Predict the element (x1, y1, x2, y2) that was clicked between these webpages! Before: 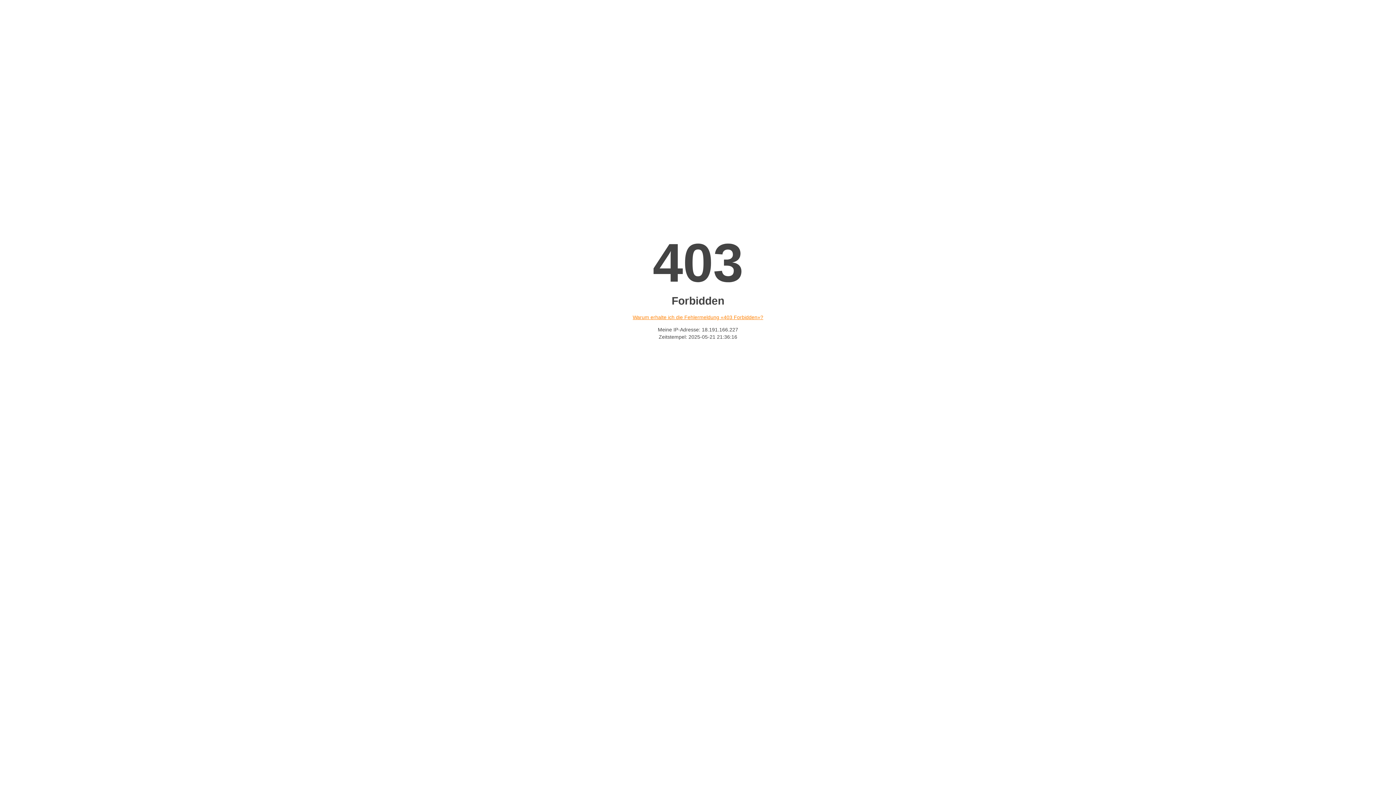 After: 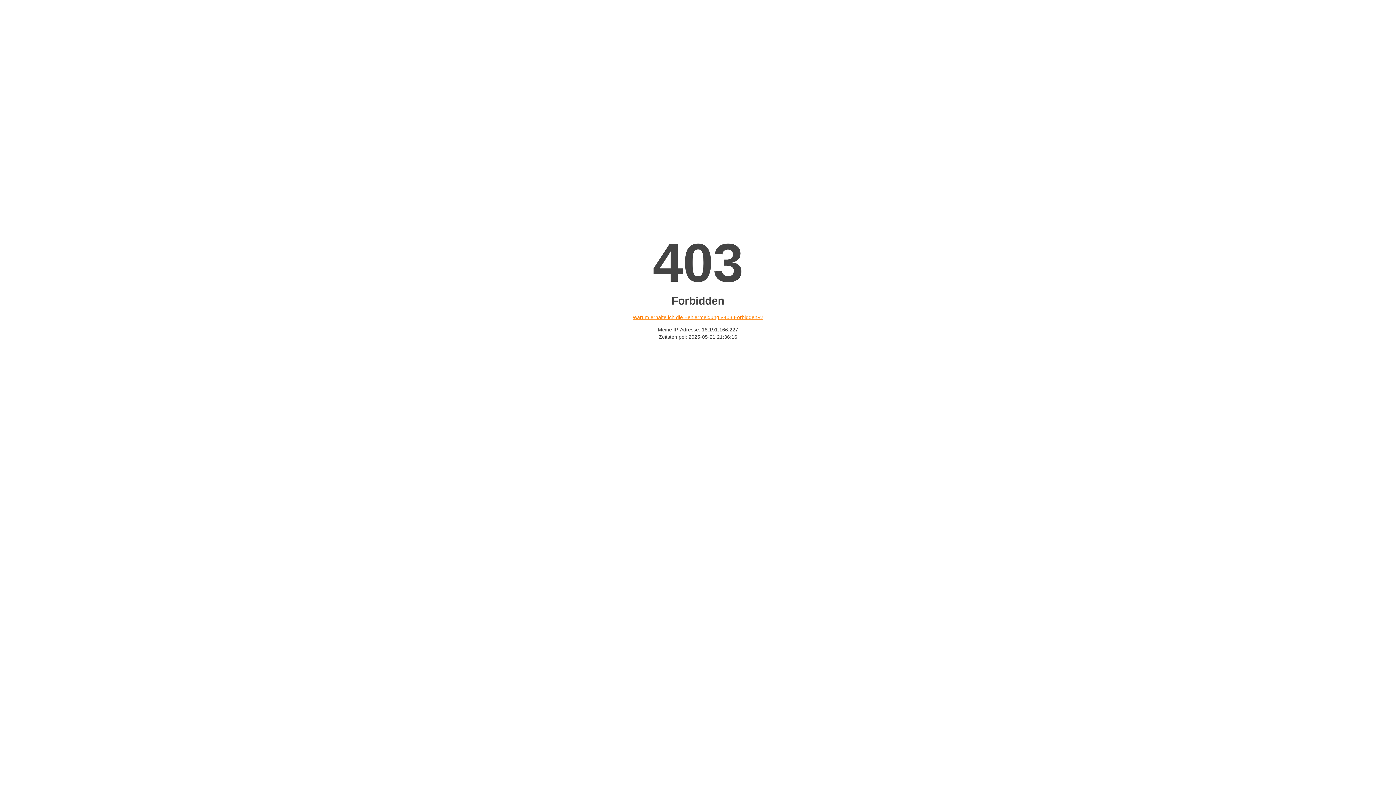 Action: bbox: (632, 314, 763, 320) label: Warum erhalte ich die Fehlermeldung «403 Forbidden»?